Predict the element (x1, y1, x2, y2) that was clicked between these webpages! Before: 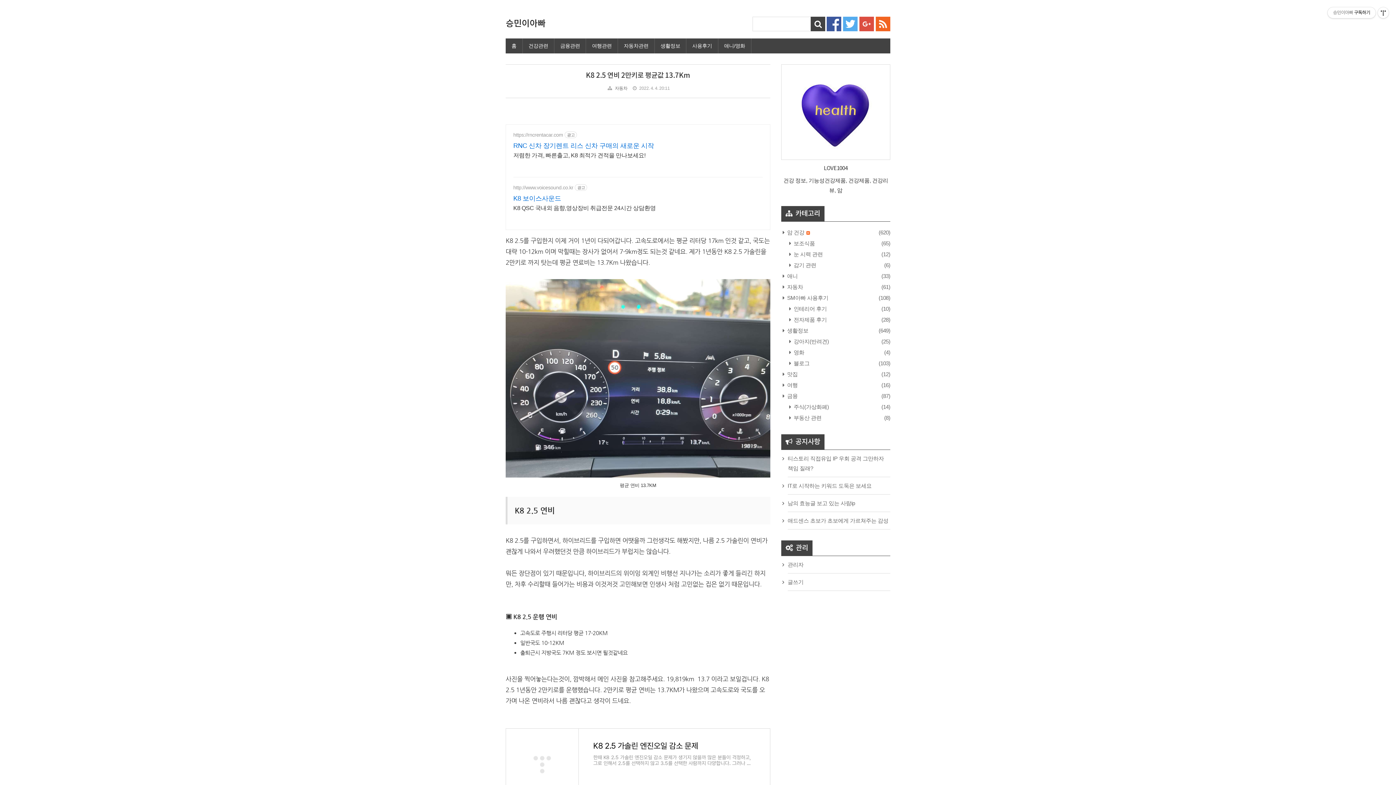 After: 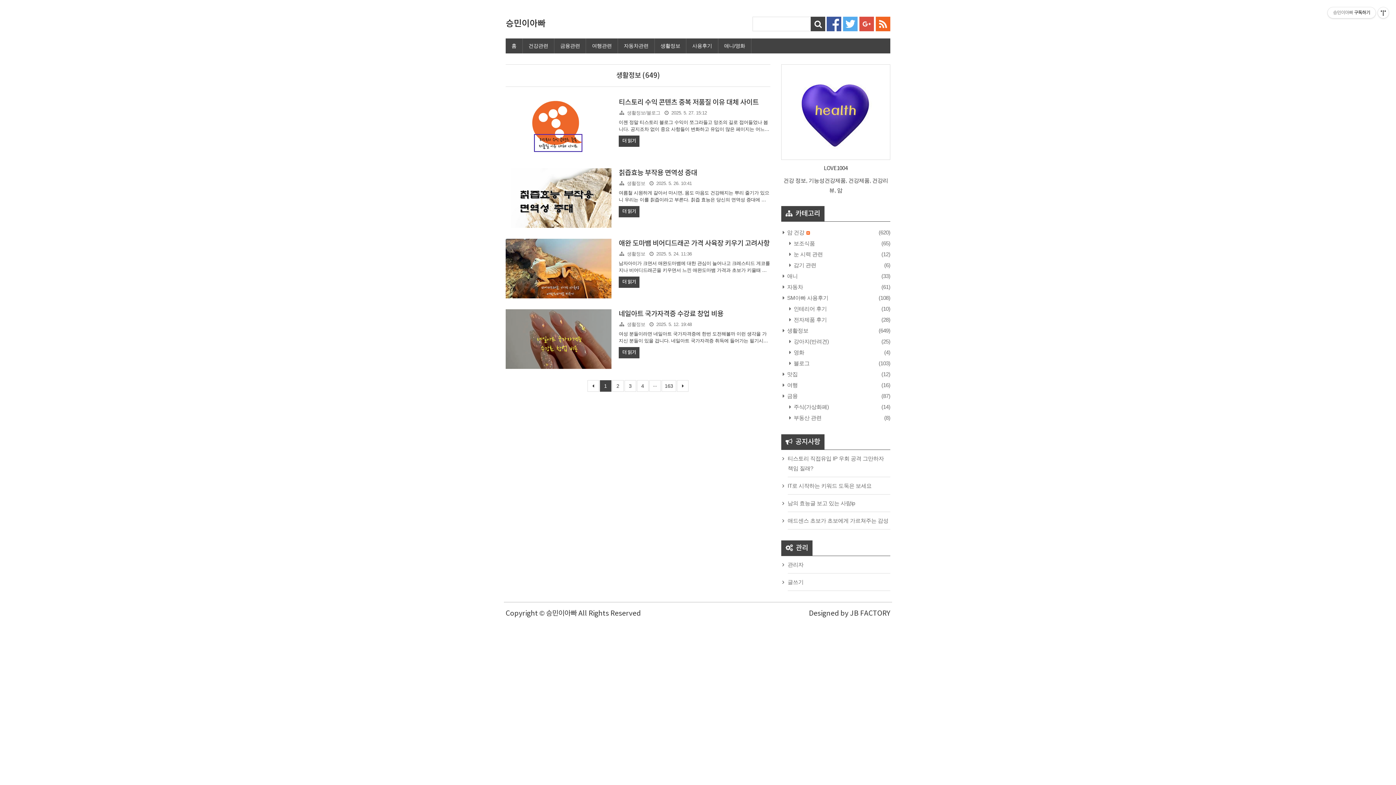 Action: bbox: (781, 327, 808, 333) label:  생활정보
(649)